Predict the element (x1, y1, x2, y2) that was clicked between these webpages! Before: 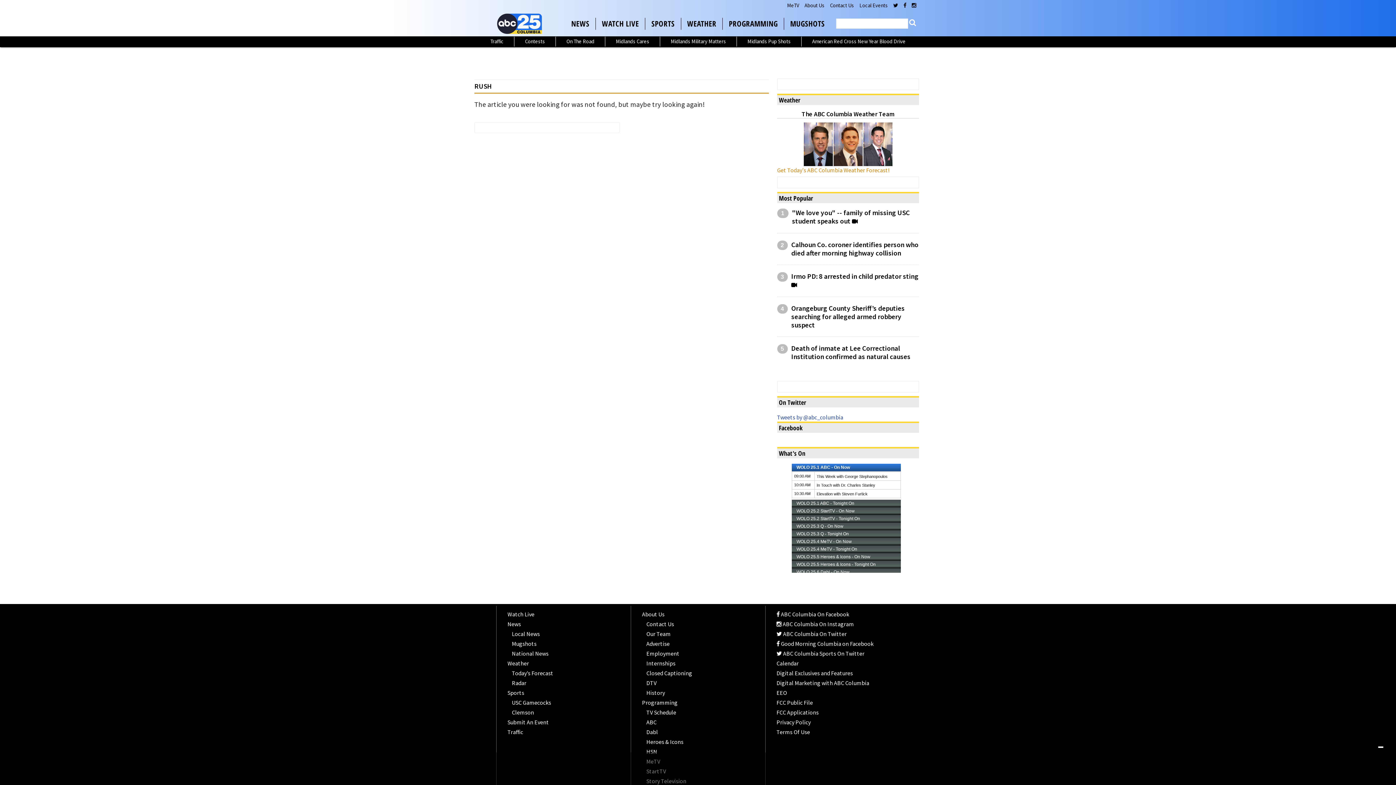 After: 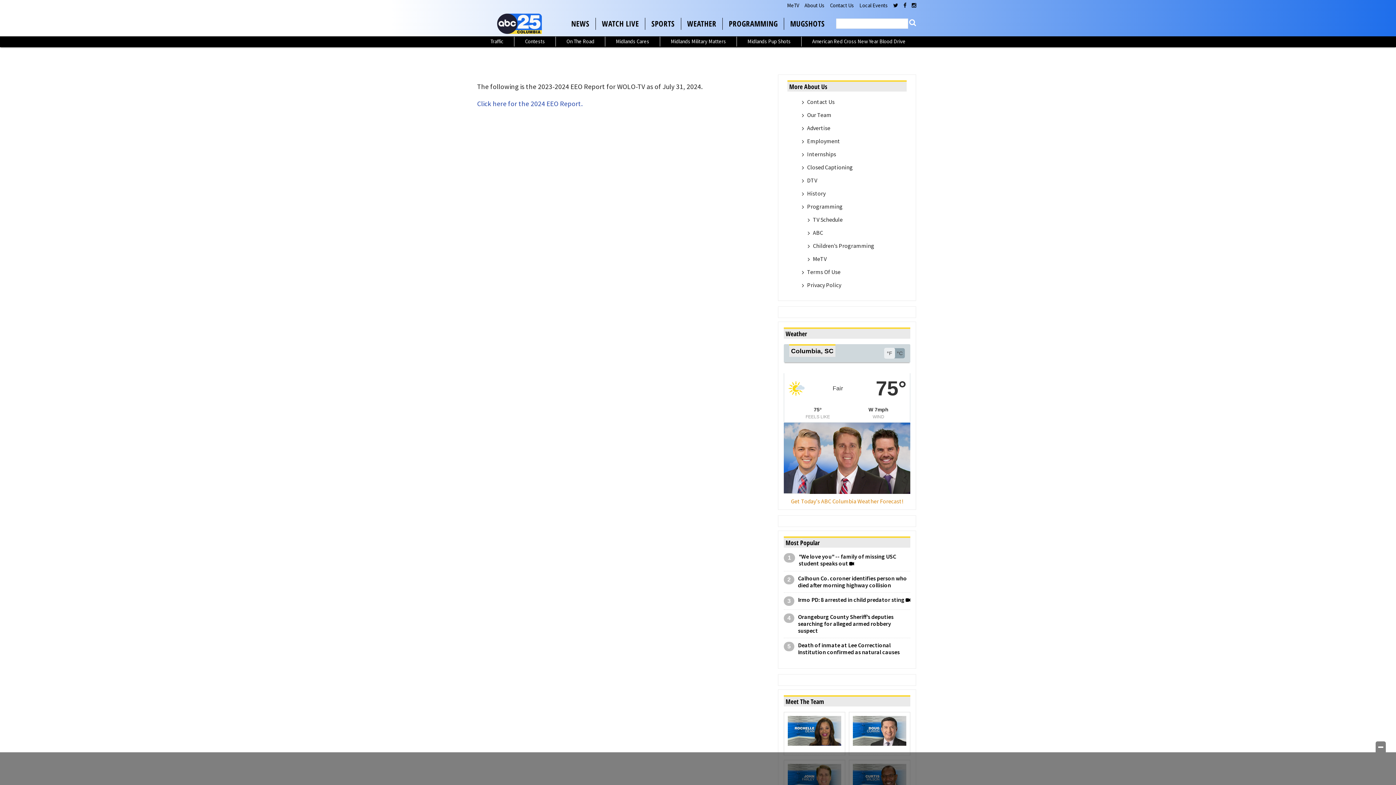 Action: bbox: (774, 689, 789, 696) label: EEO